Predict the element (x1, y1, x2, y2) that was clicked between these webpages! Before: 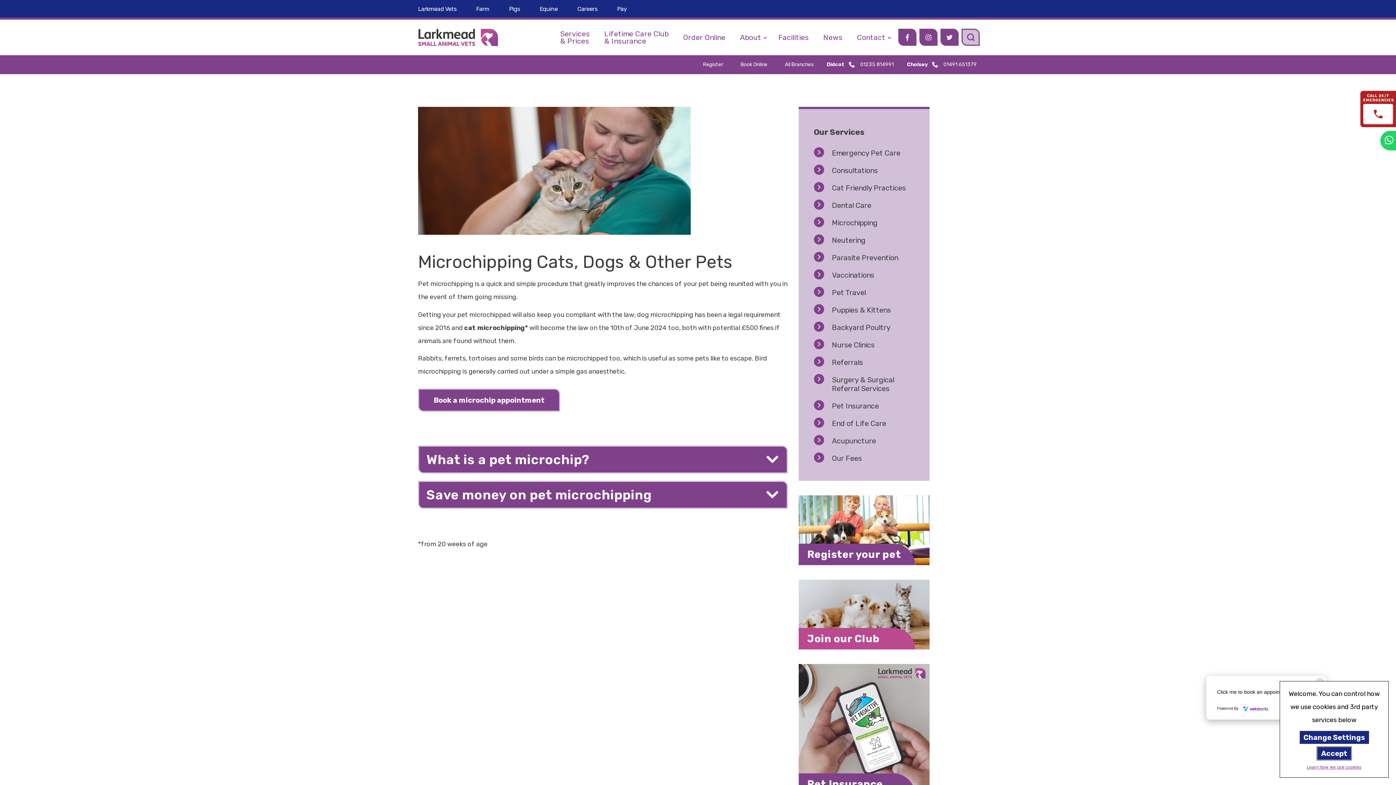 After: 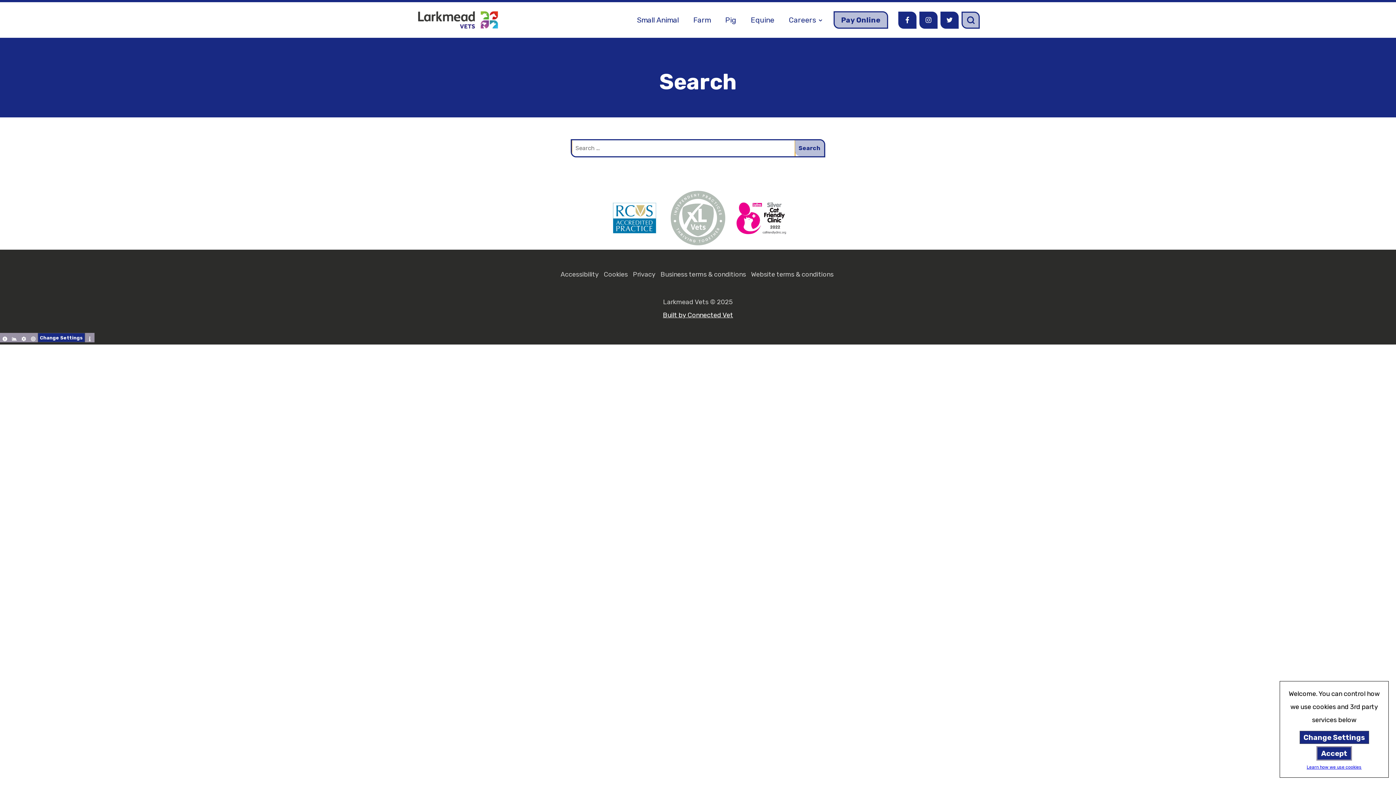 Action: bbox: (961, 28, 980, 45)